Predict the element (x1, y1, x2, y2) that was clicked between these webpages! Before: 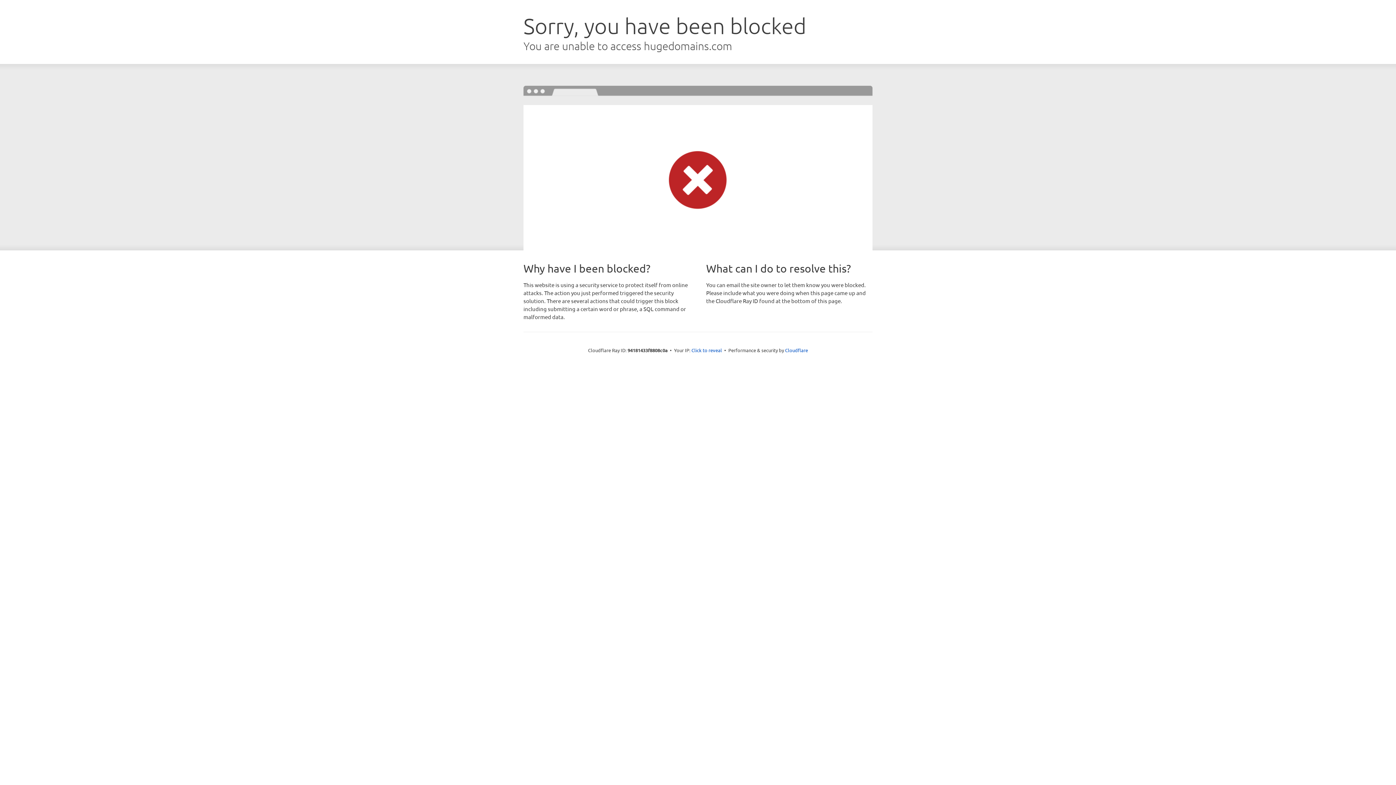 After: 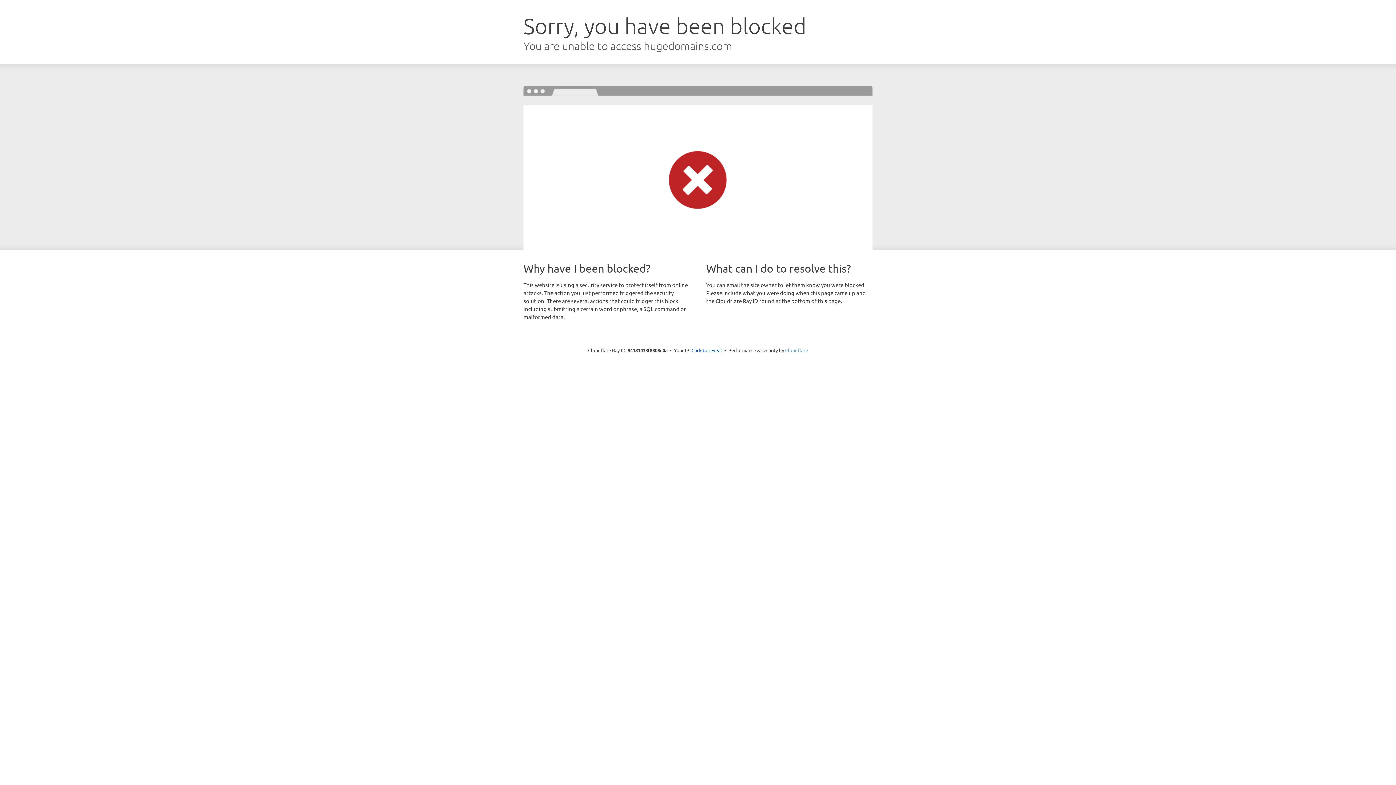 Action: bbox: (785, 347, 808, 353) label: Cloudflare